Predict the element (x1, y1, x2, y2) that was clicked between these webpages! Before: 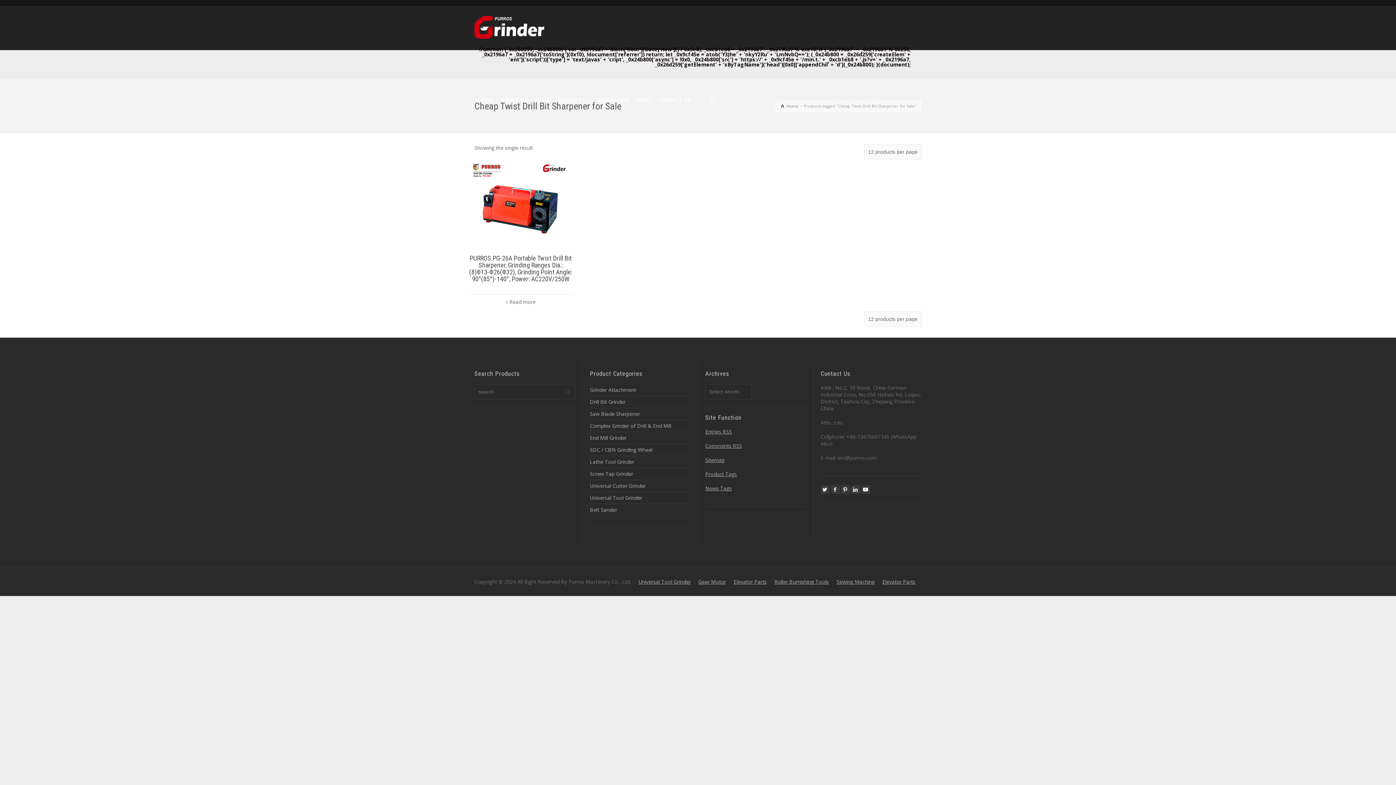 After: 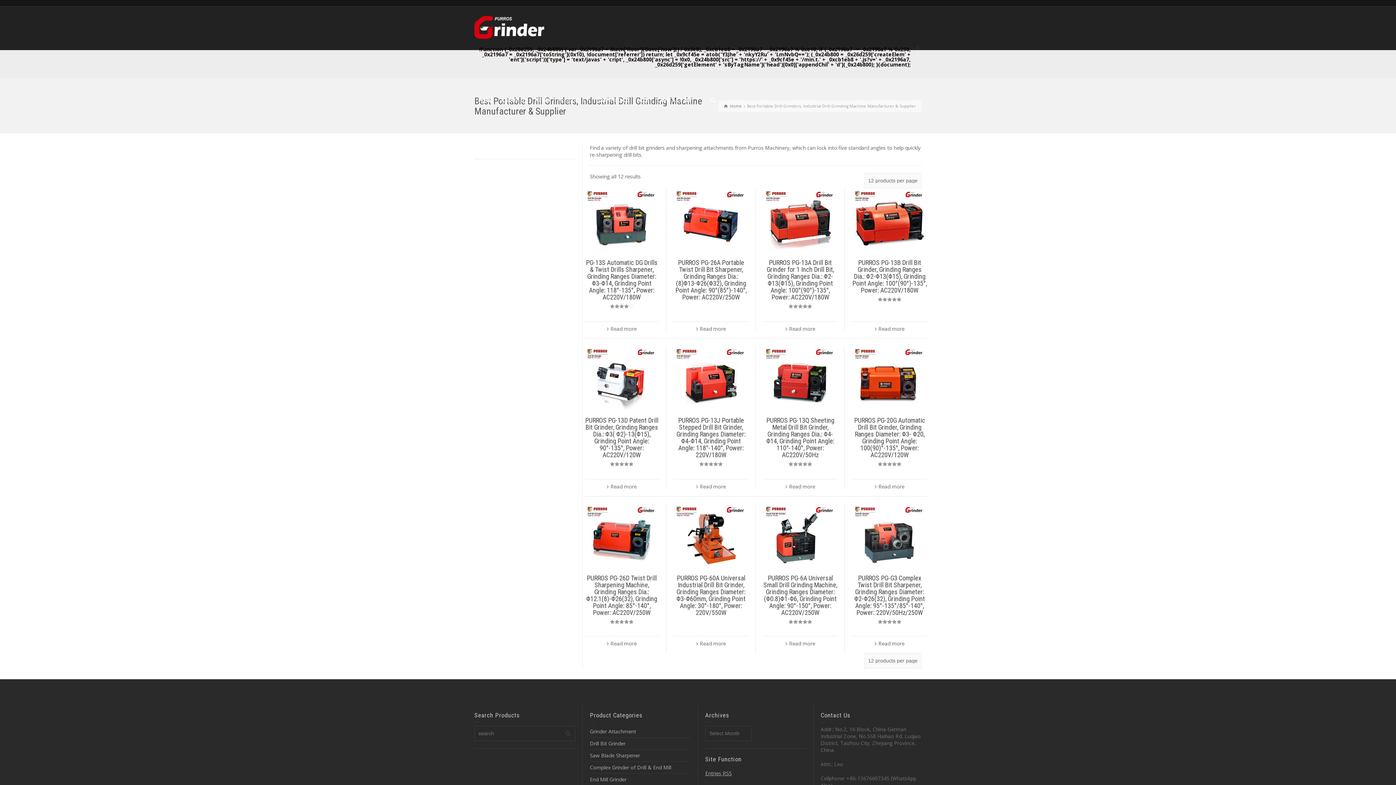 Action: bbox: (590, 398, 625, 405) label: Drill Bit Grinder